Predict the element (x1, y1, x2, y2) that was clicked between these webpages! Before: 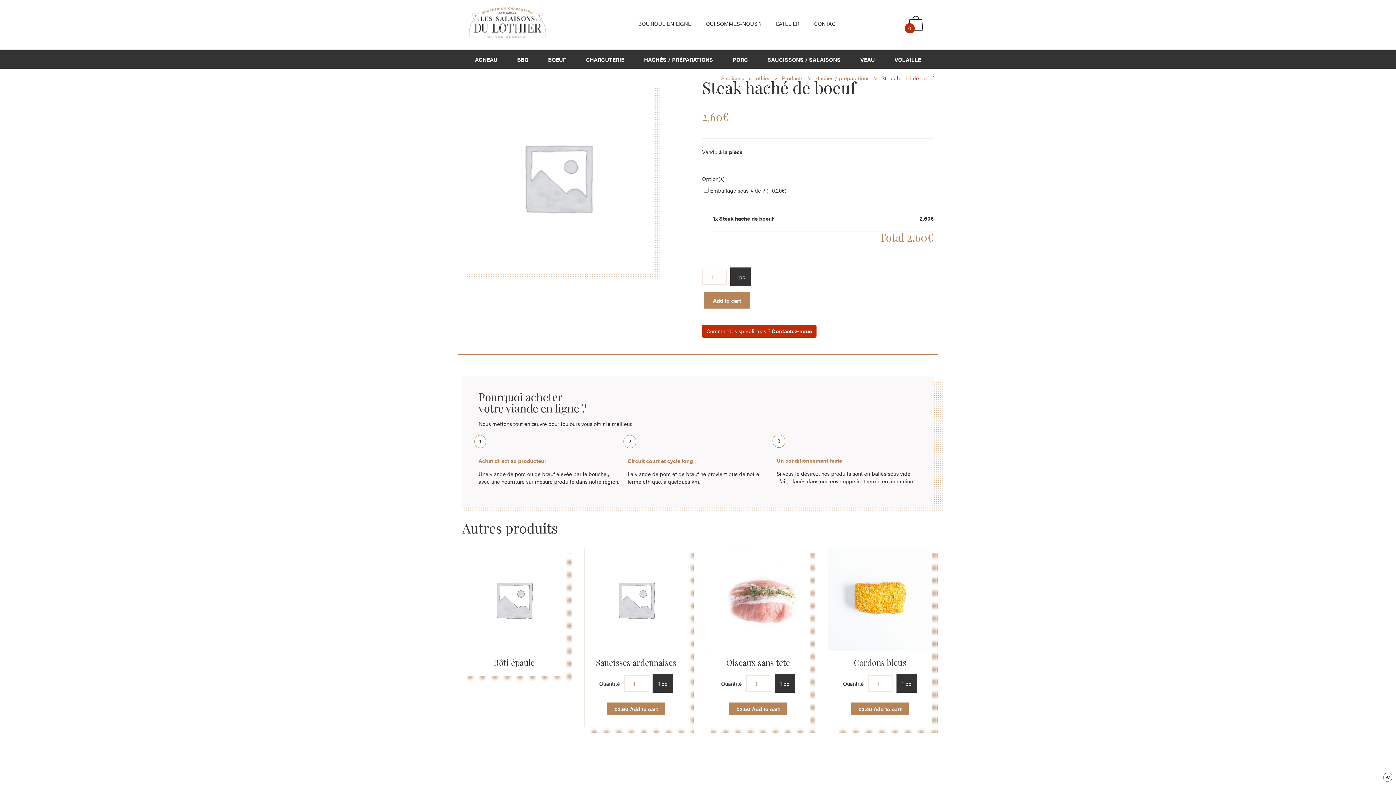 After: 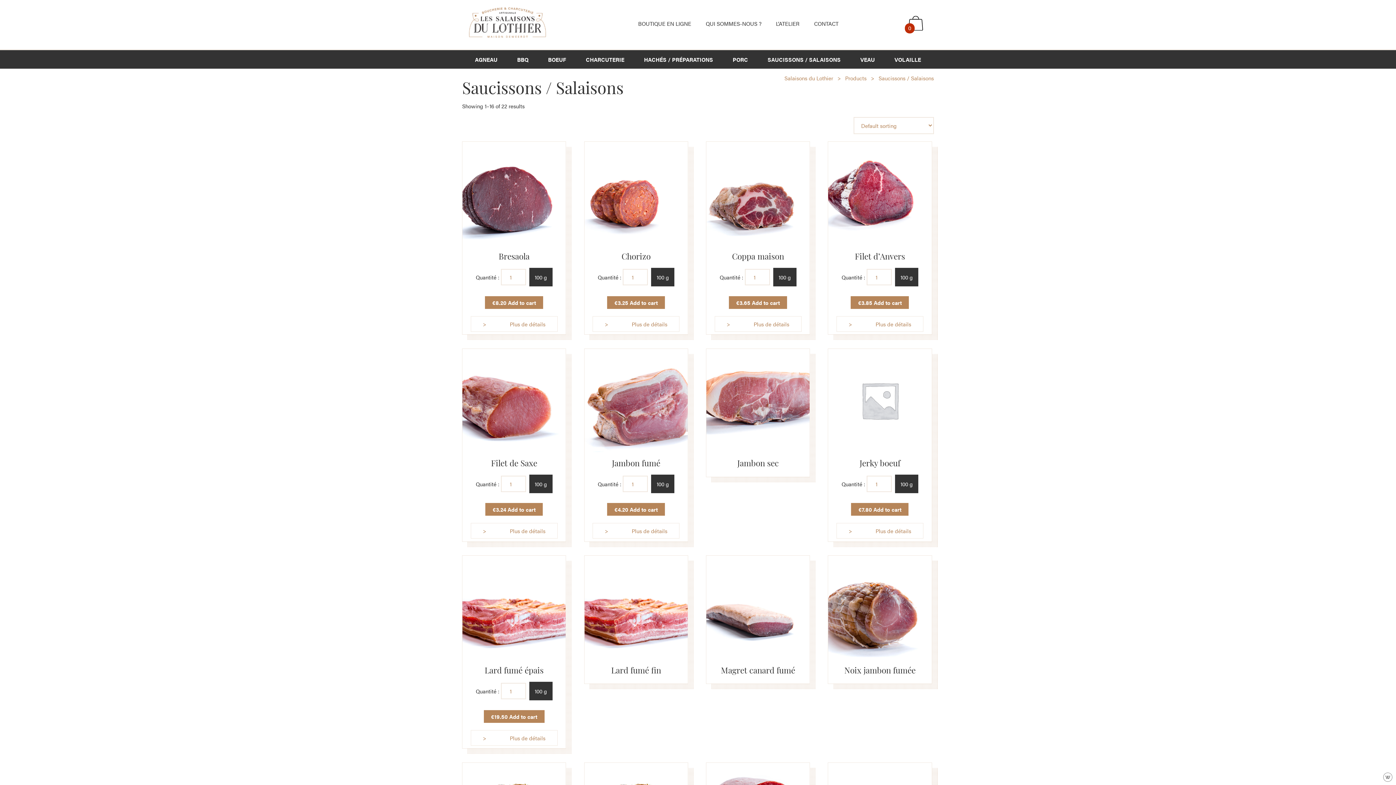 Action: label: SAUCISSONS / SALAISONS bbox: (767, 55, 840, 63)